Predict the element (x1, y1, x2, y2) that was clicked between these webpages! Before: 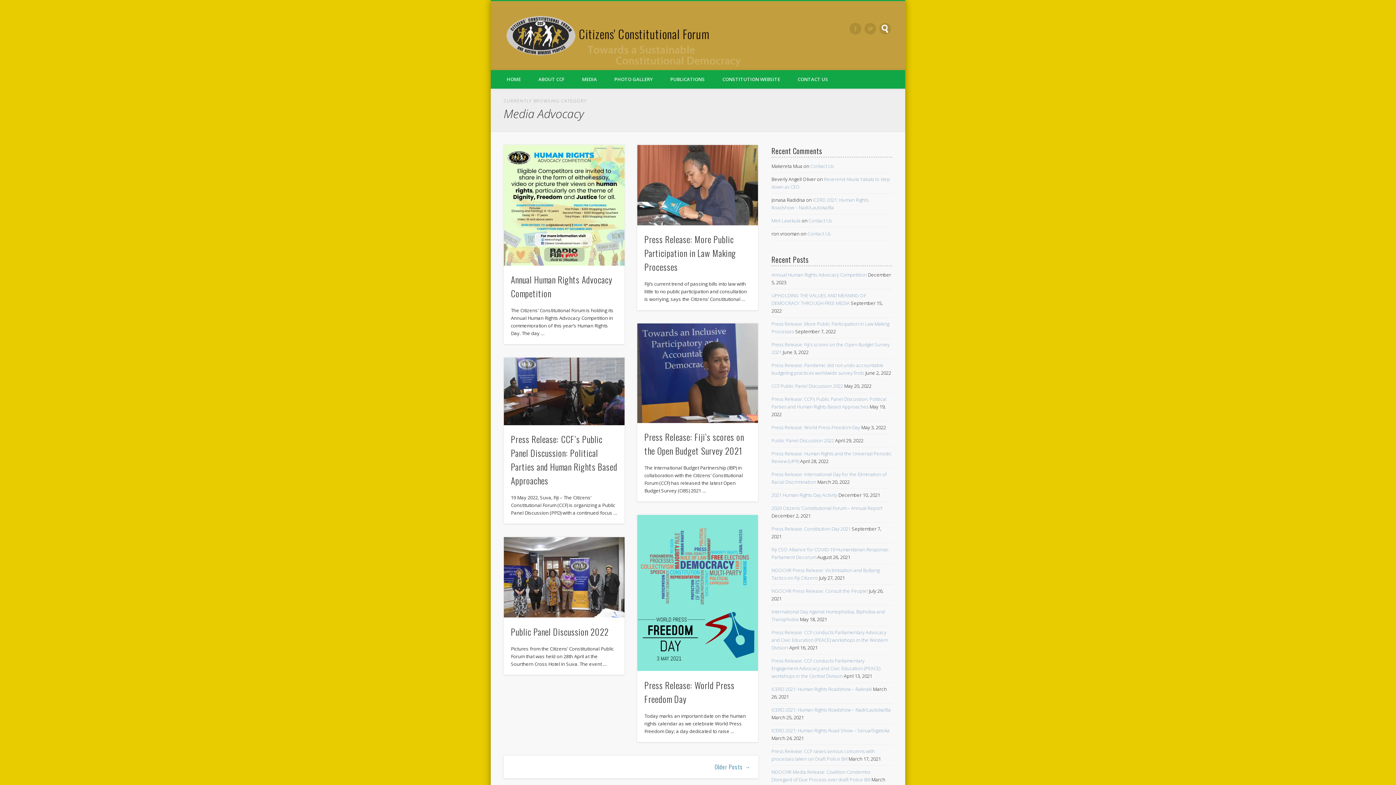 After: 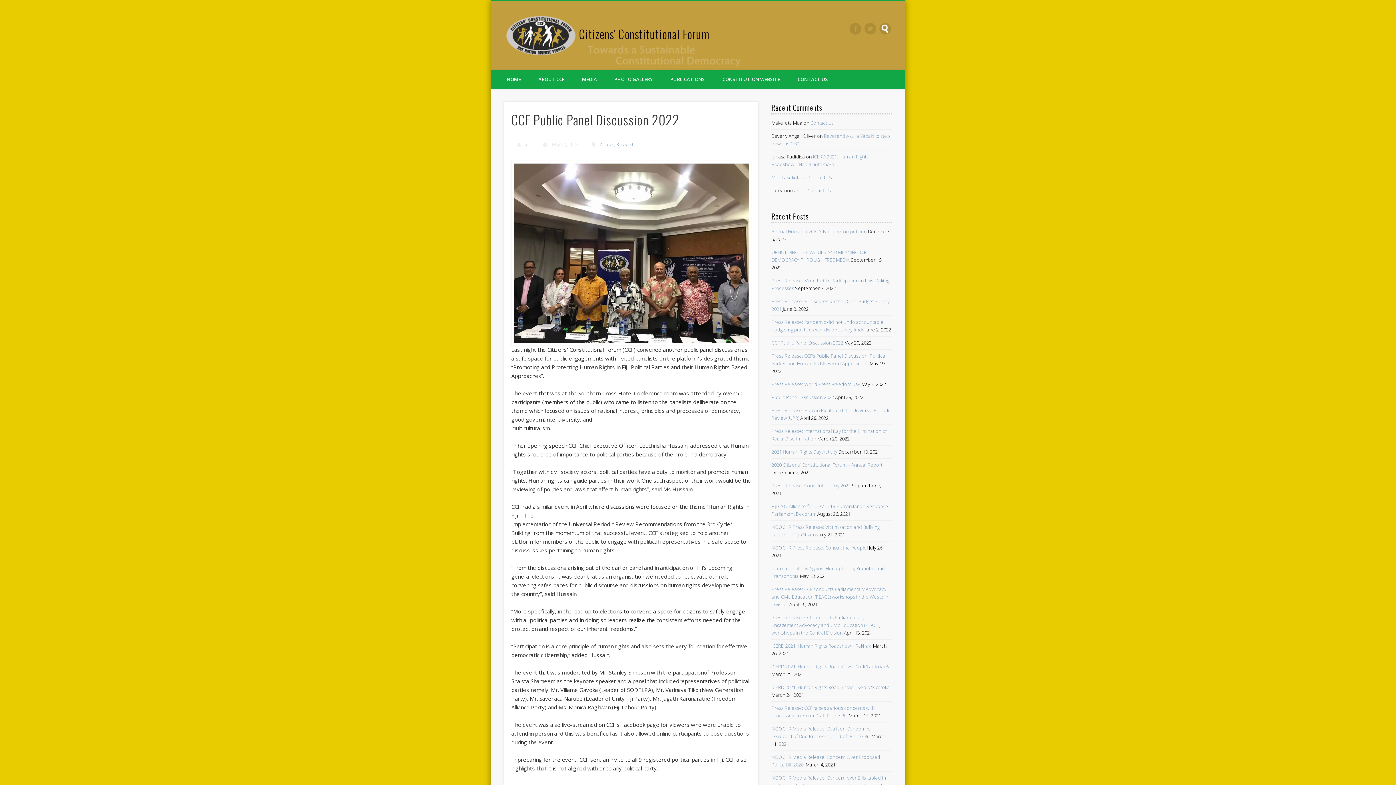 Action: bbox: (771, 382, 843, 389) label: CCF Public Panel Discussion 2022